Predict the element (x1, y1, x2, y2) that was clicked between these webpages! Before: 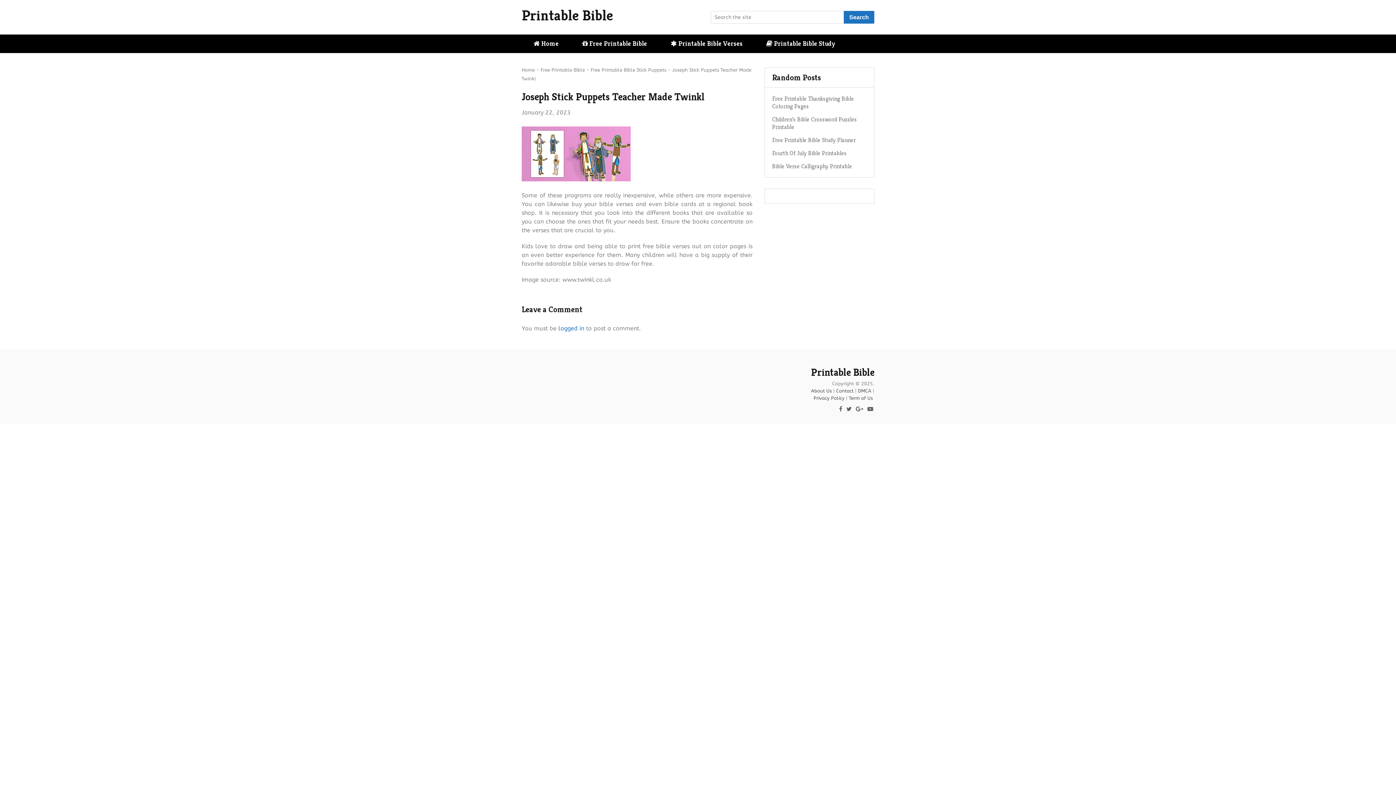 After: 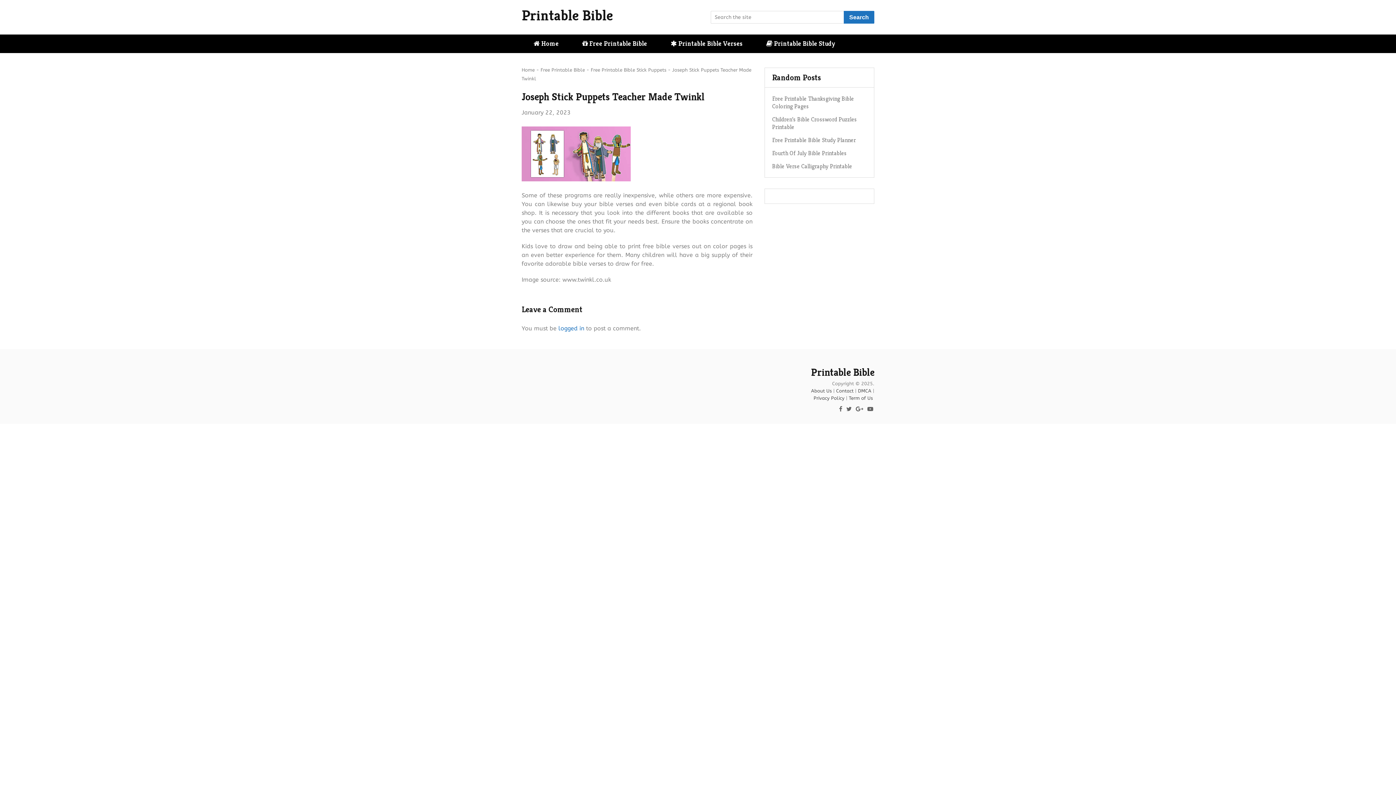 Action: bbox: (839, 405, 842, 412)